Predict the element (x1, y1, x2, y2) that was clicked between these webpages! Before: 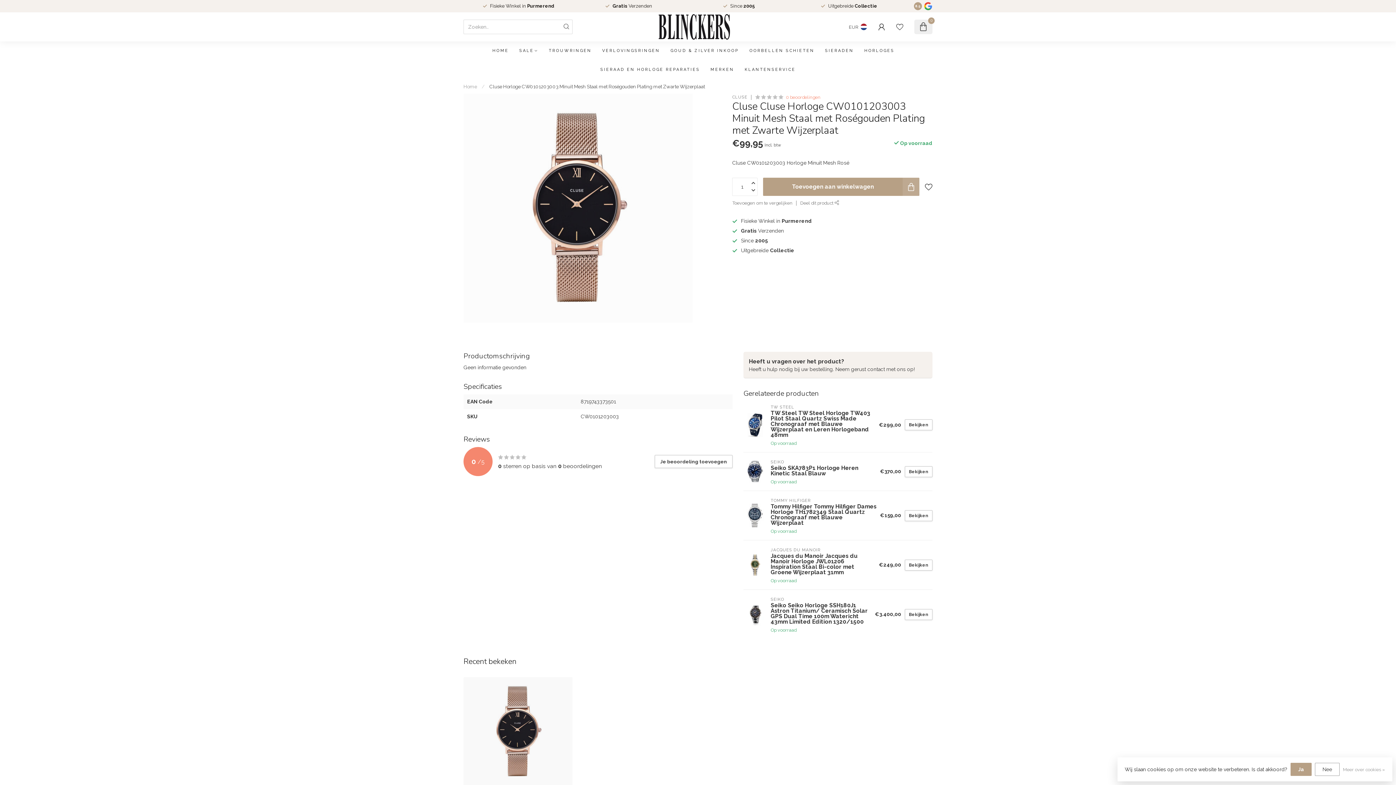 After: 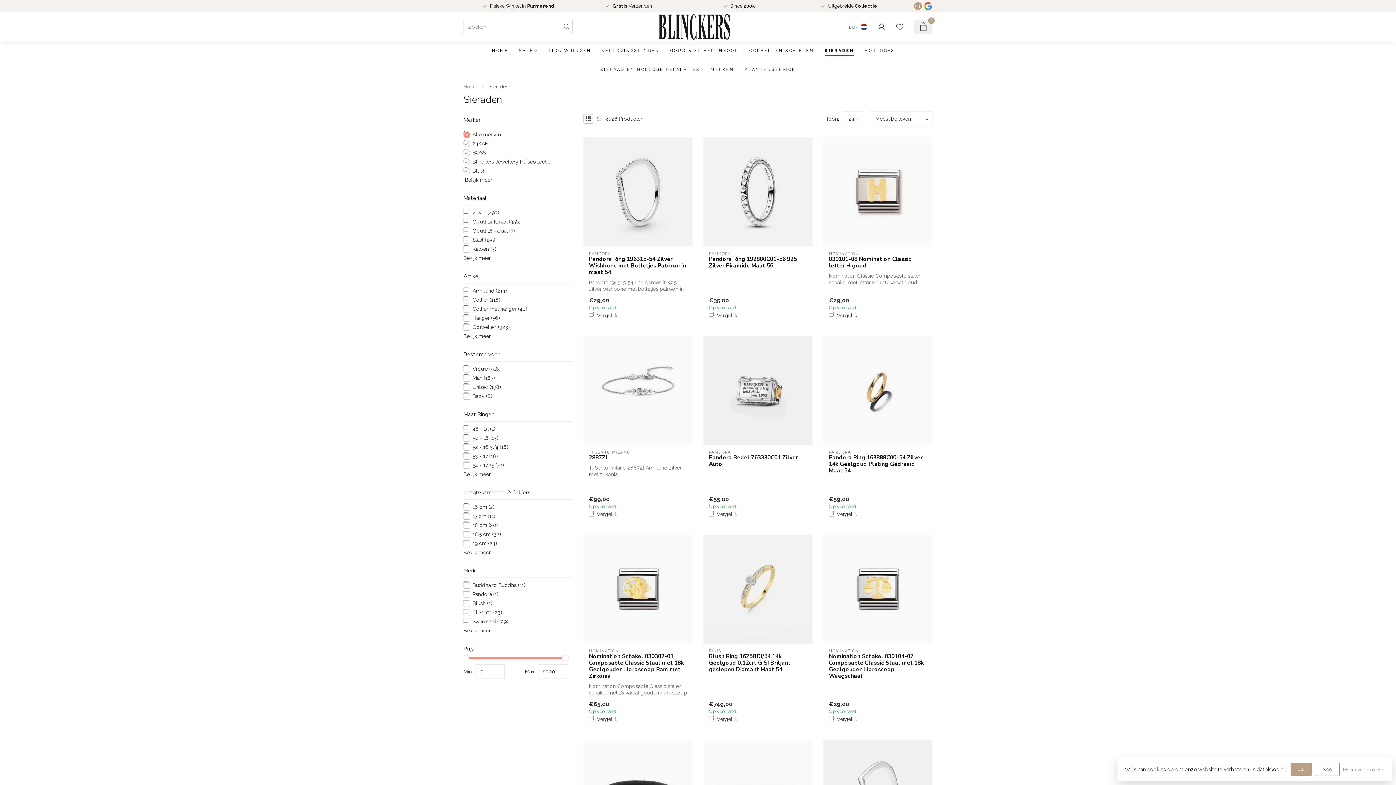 Action: bbox: (825, 41, 854, 60) label: SIERADEN